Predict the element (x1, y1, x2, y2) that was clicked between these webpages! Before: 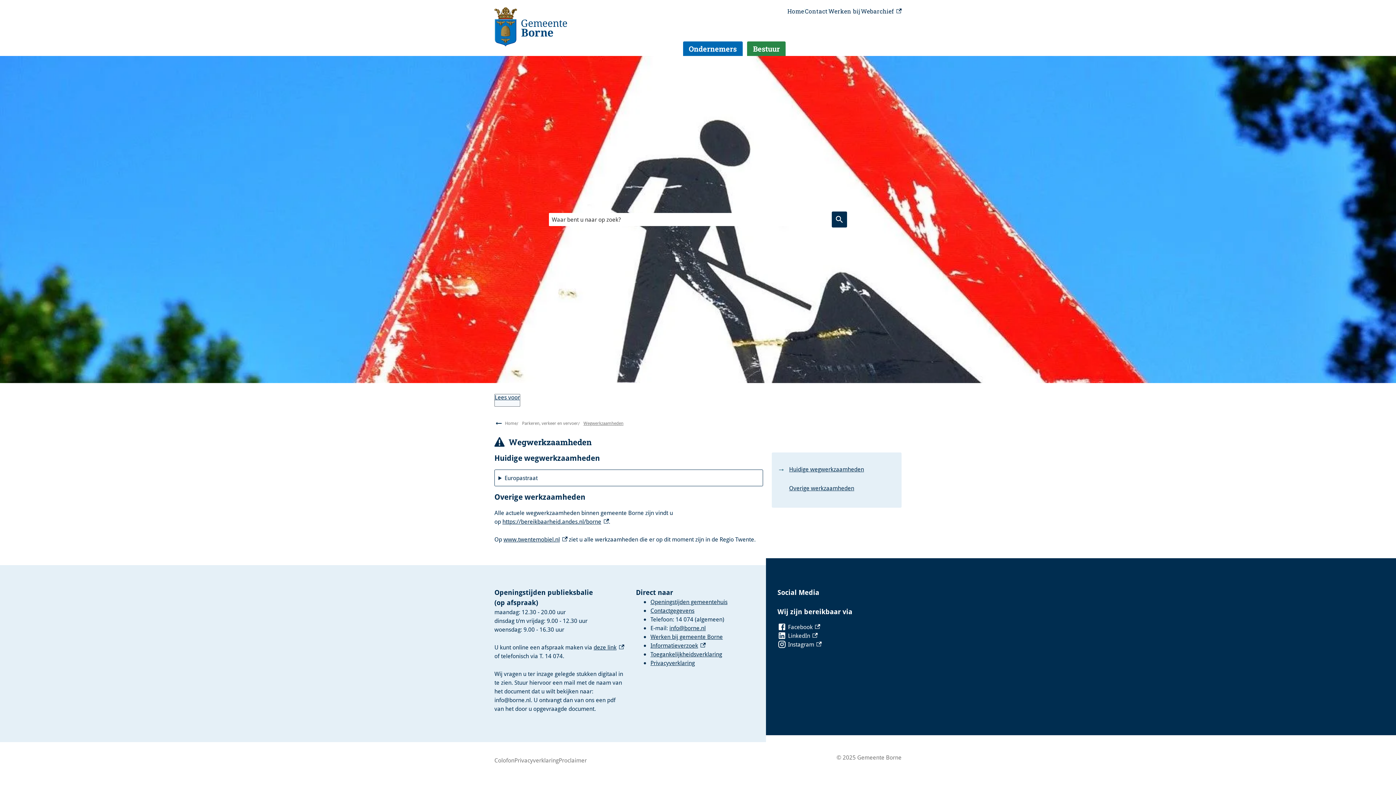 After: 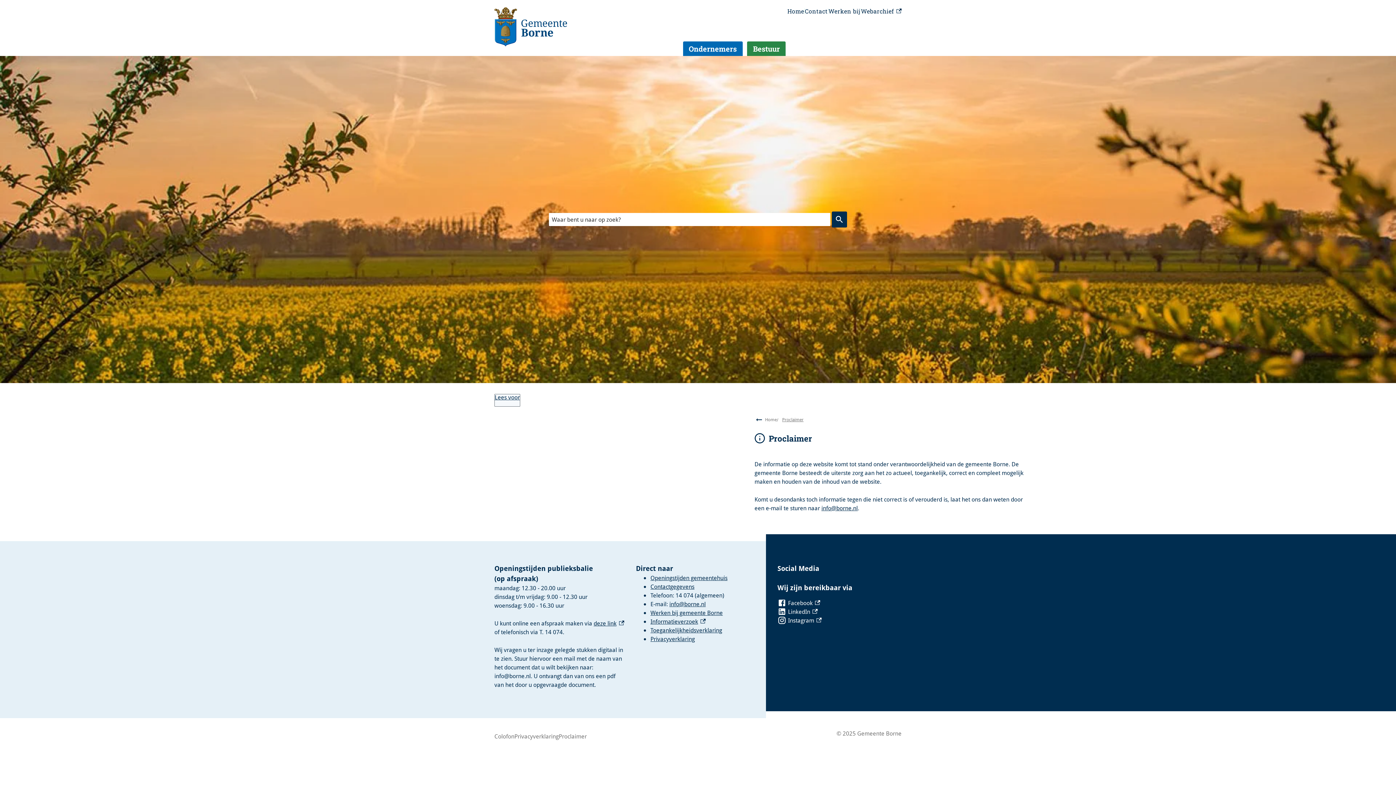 Action: label: Proclaimer bbox: (558, 756, 586, 765)